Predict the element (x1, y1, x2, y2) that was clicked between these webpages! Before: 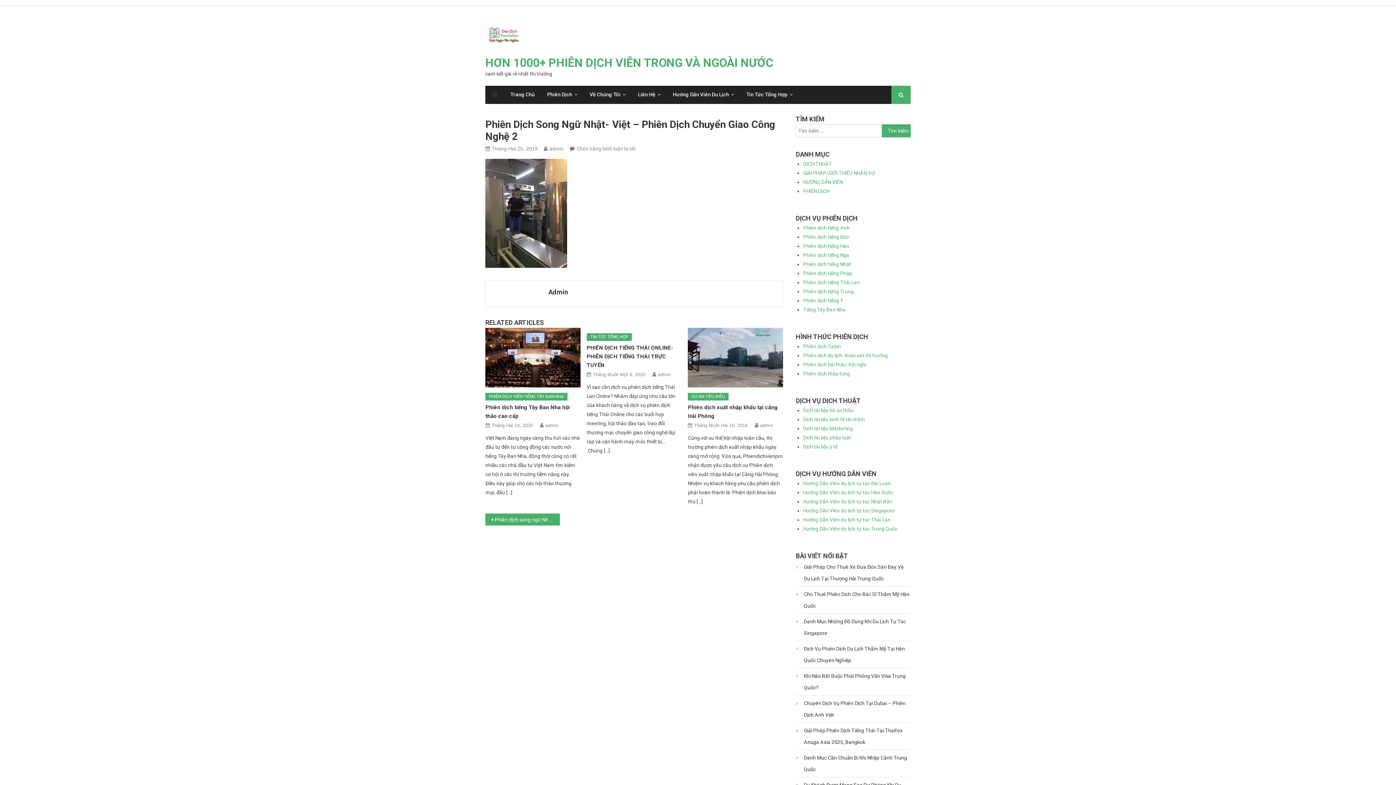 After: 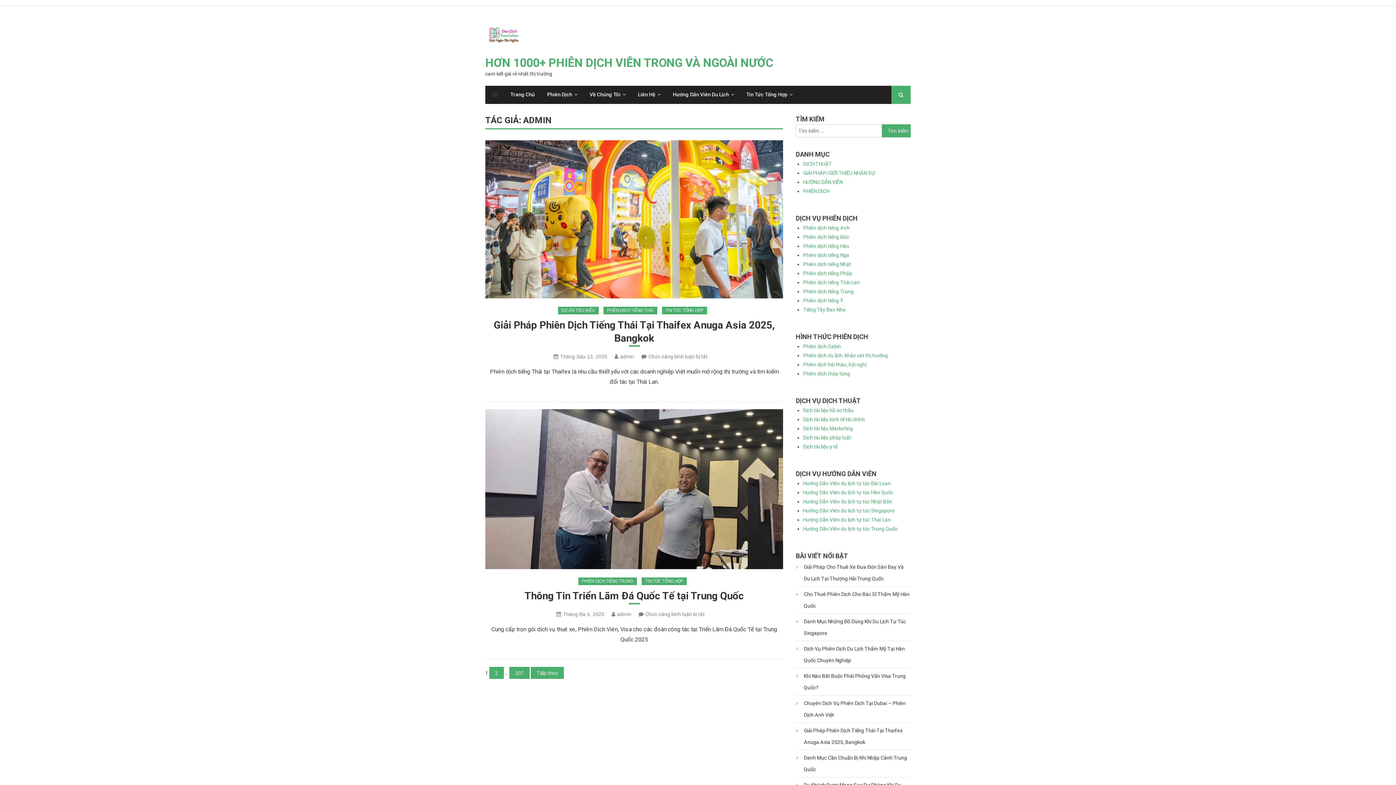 Action: label: Admin bbox: (548, 286, 777, 298)